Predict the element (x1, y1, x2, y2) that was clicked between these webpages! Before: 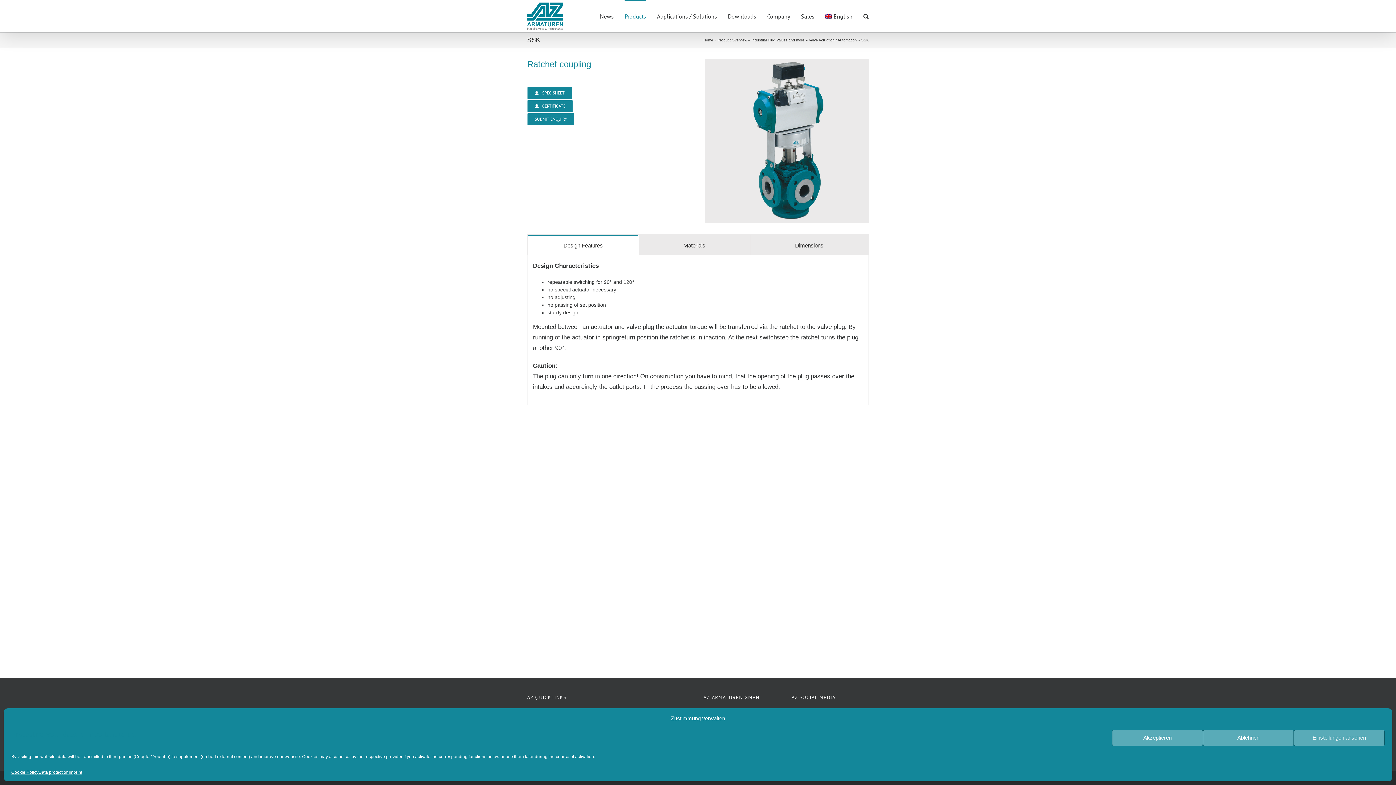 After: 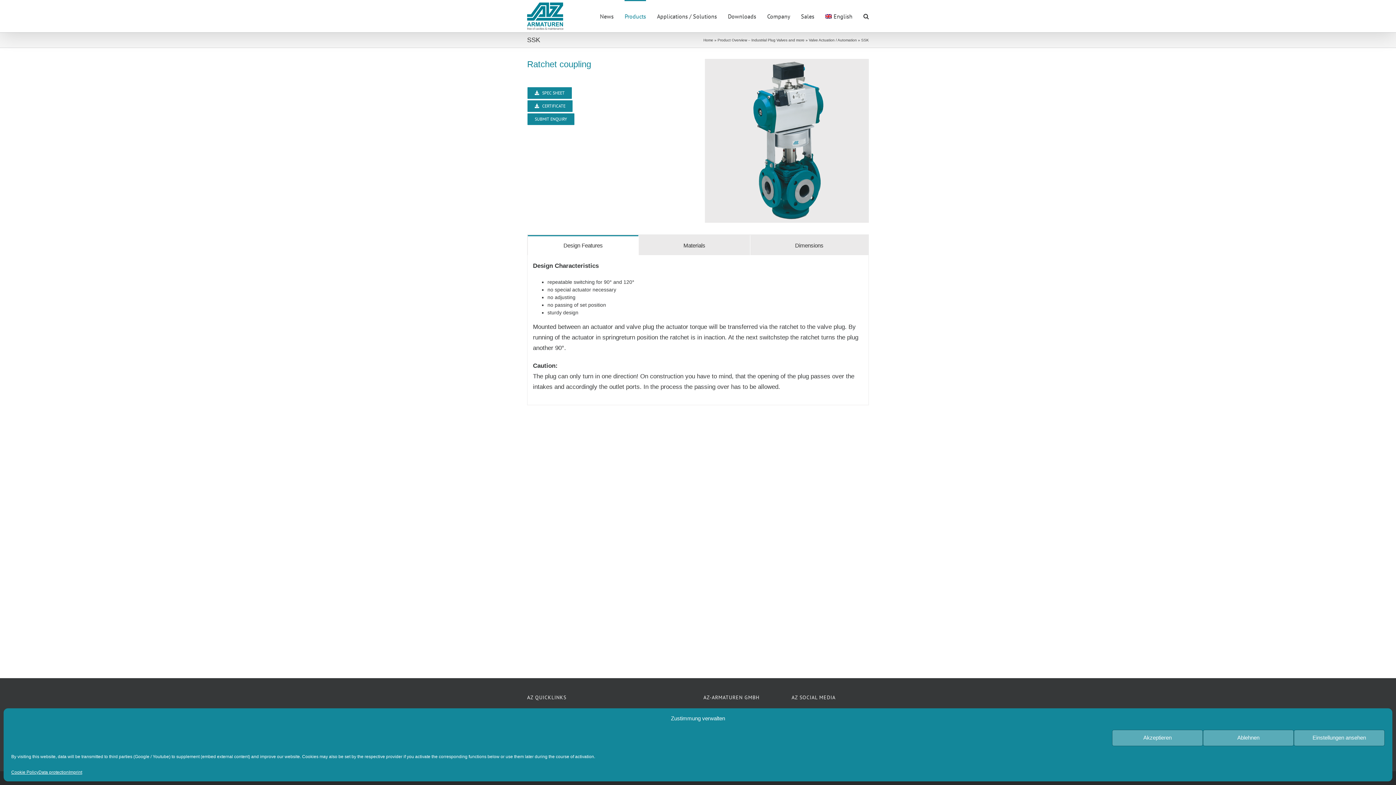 Action: label: English bbox: (825, 0, 852, 31)